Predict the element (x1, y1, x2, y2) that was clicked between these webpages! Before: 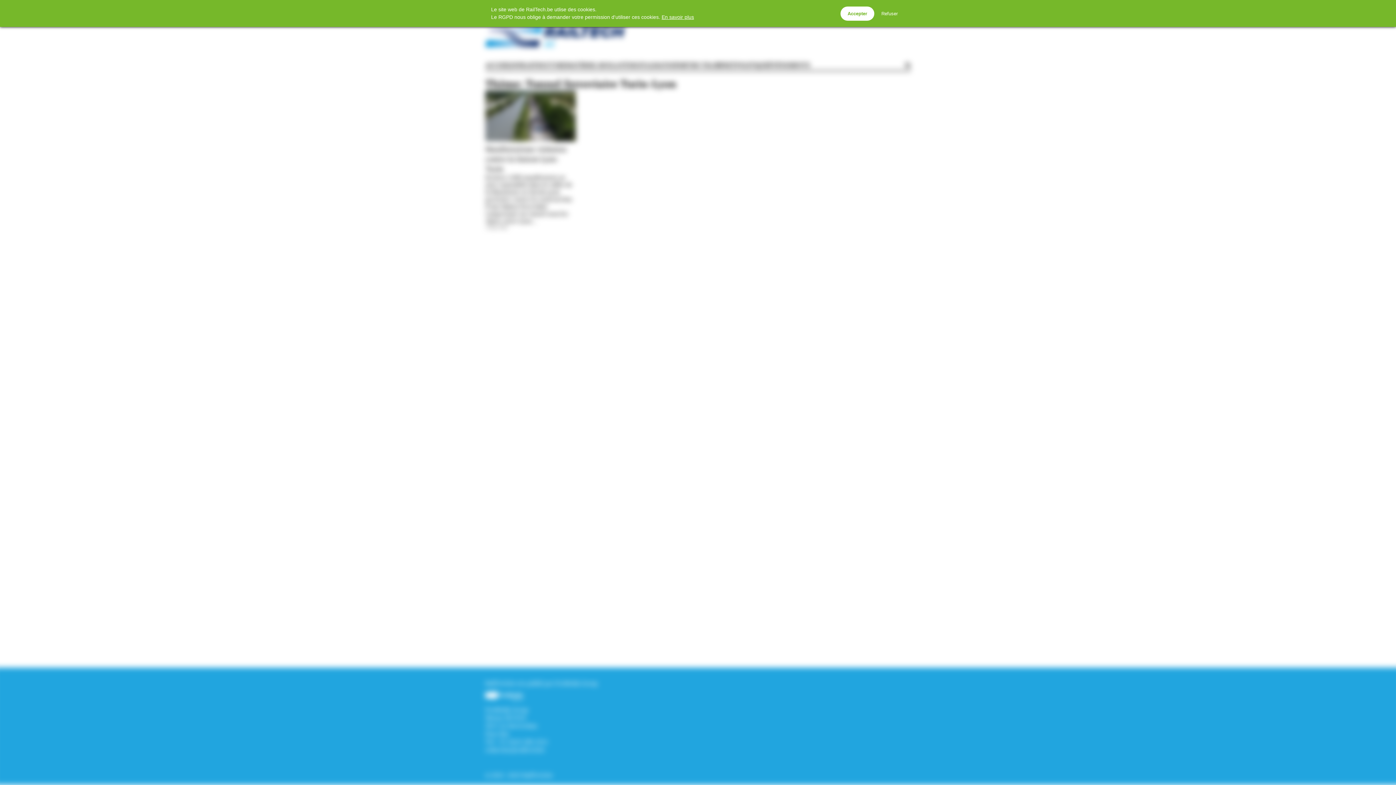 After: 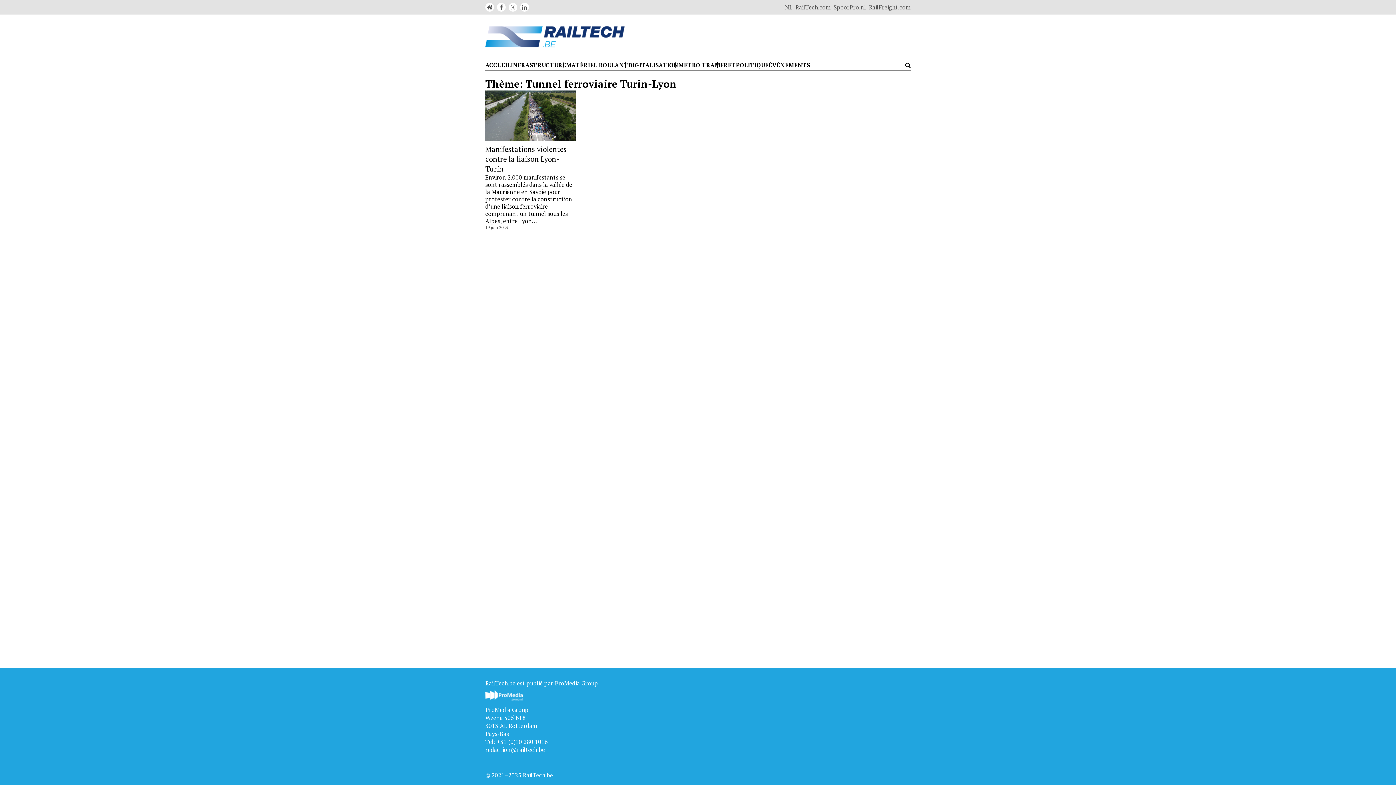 Action: label: Refuser bbox: (874, 6, 905, 20)